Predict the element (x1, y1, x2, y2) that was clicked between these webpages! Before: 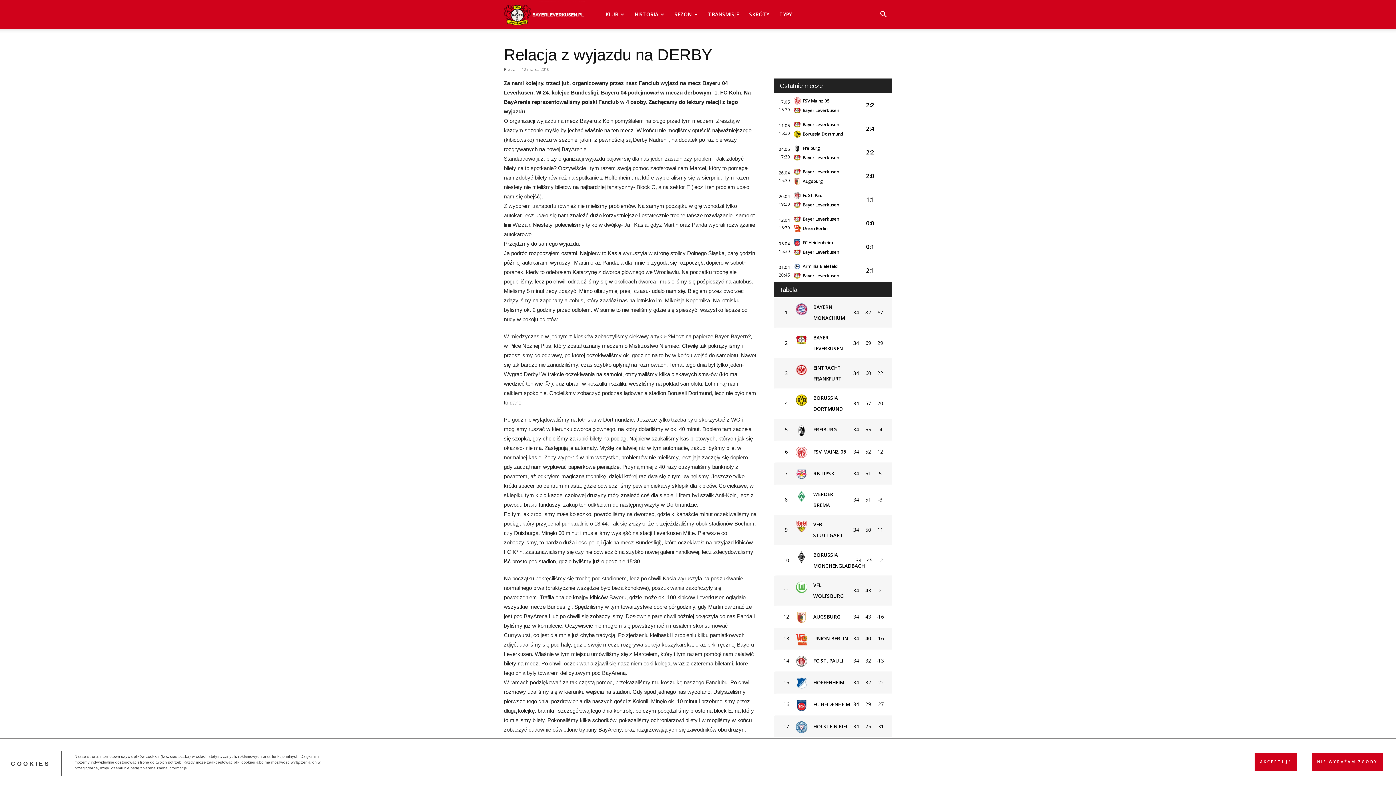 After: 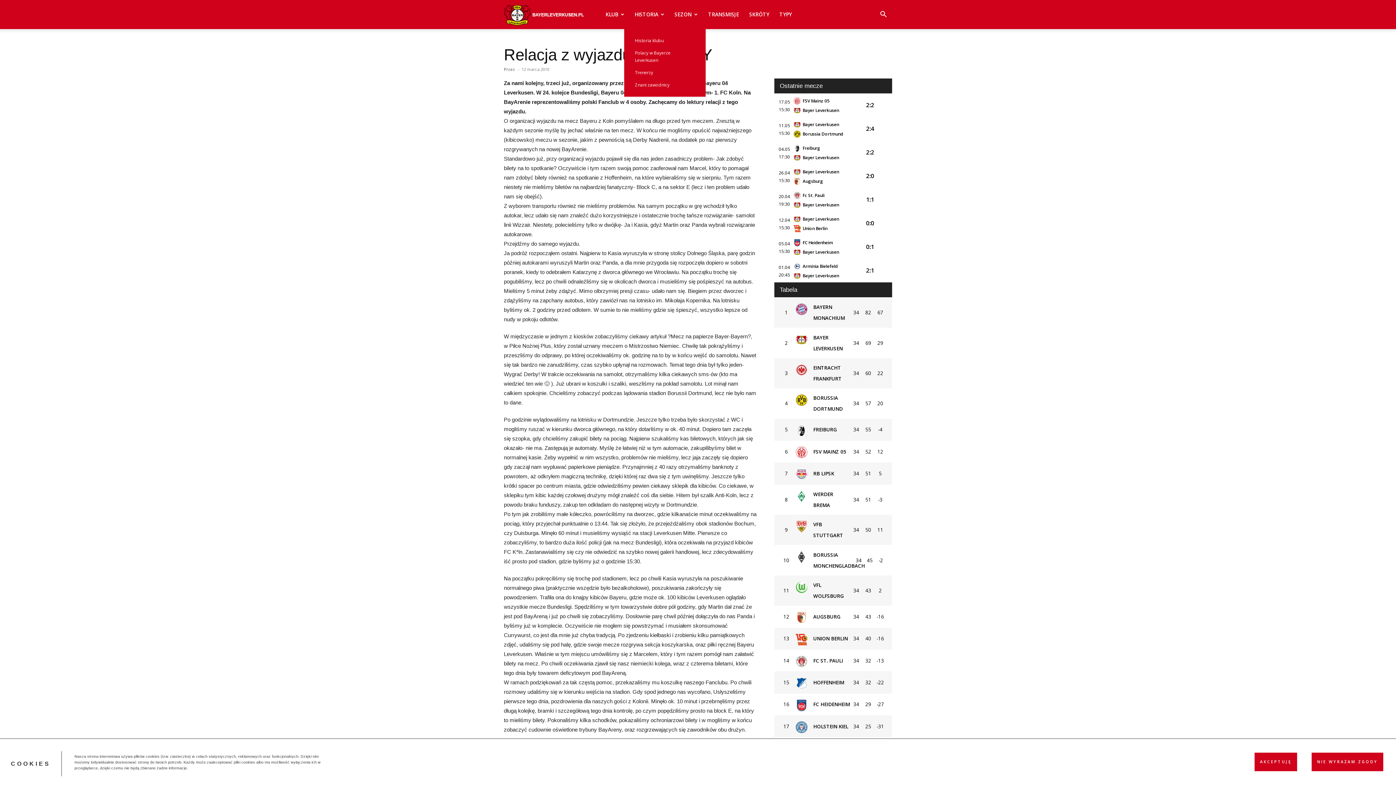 Action: label: HISTORIA bbox: (629, 0, 669, 29)